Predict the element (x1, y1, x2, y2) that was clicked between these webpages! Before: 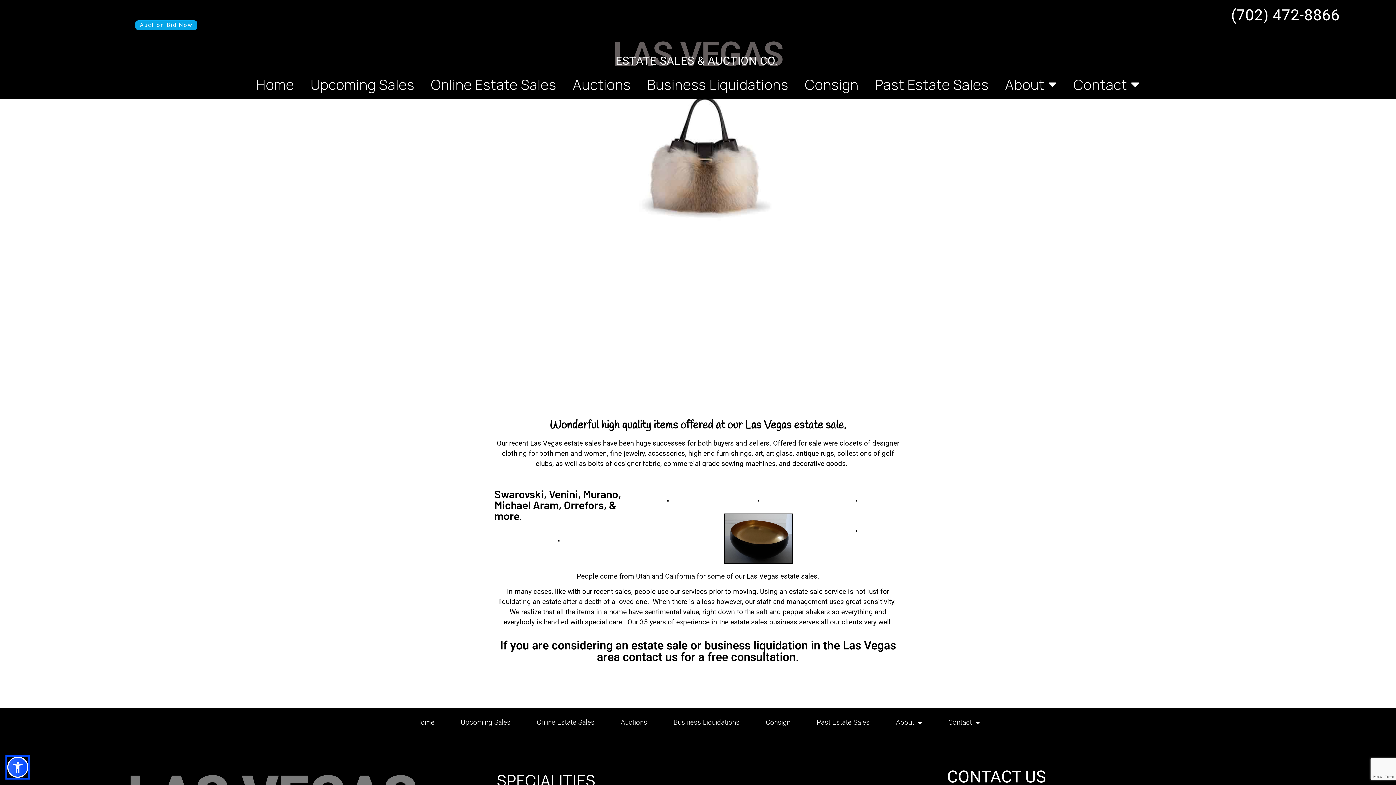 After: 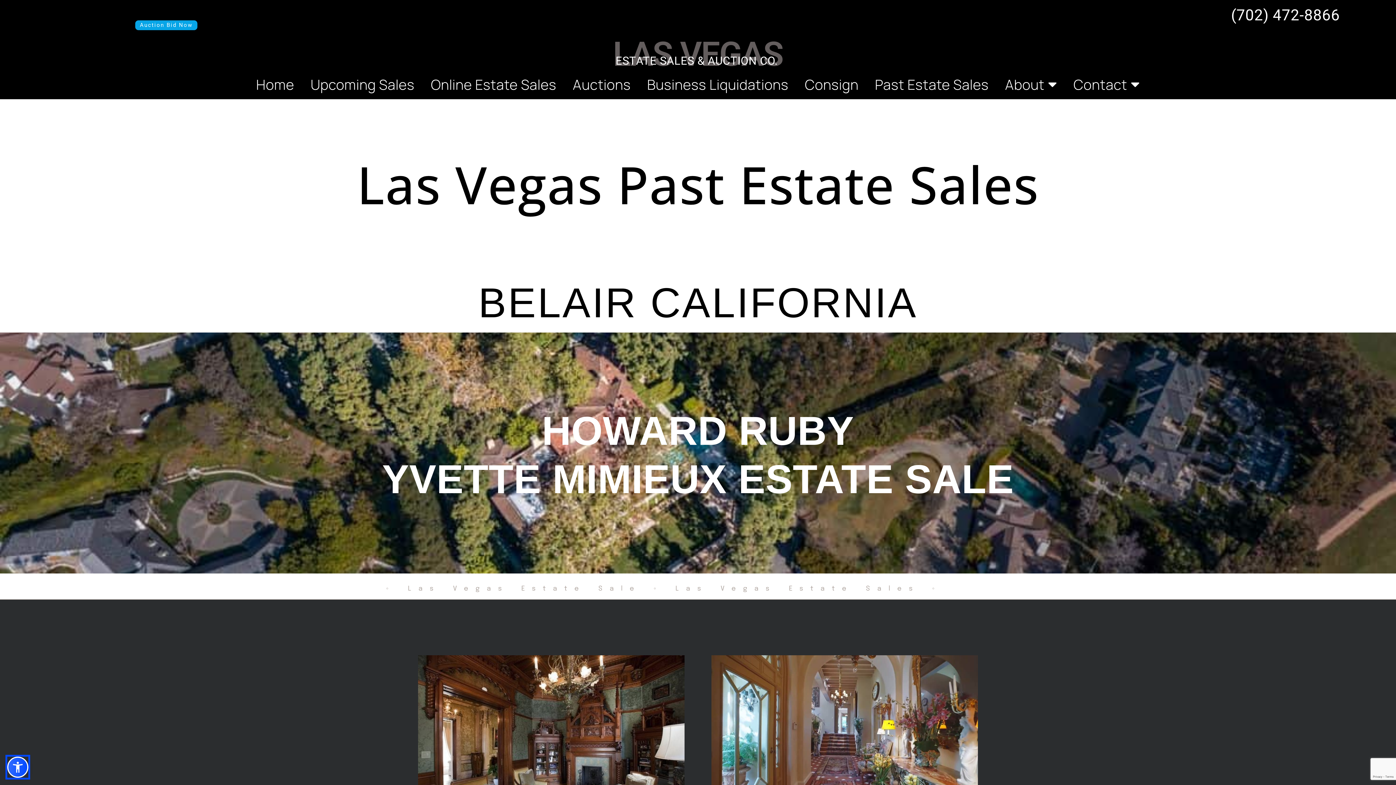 Action: label: Past Estate Sales bbox: (811, 712, 875, 733)